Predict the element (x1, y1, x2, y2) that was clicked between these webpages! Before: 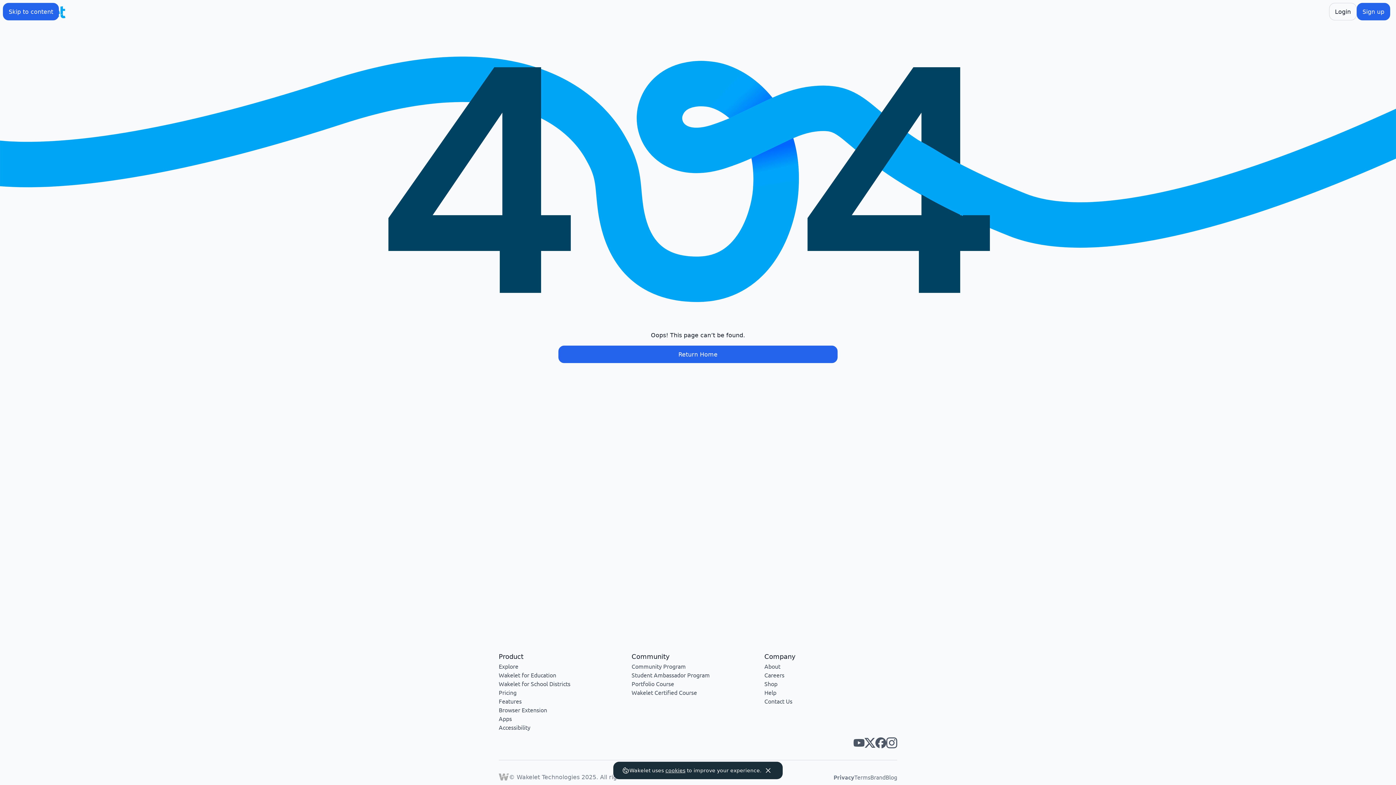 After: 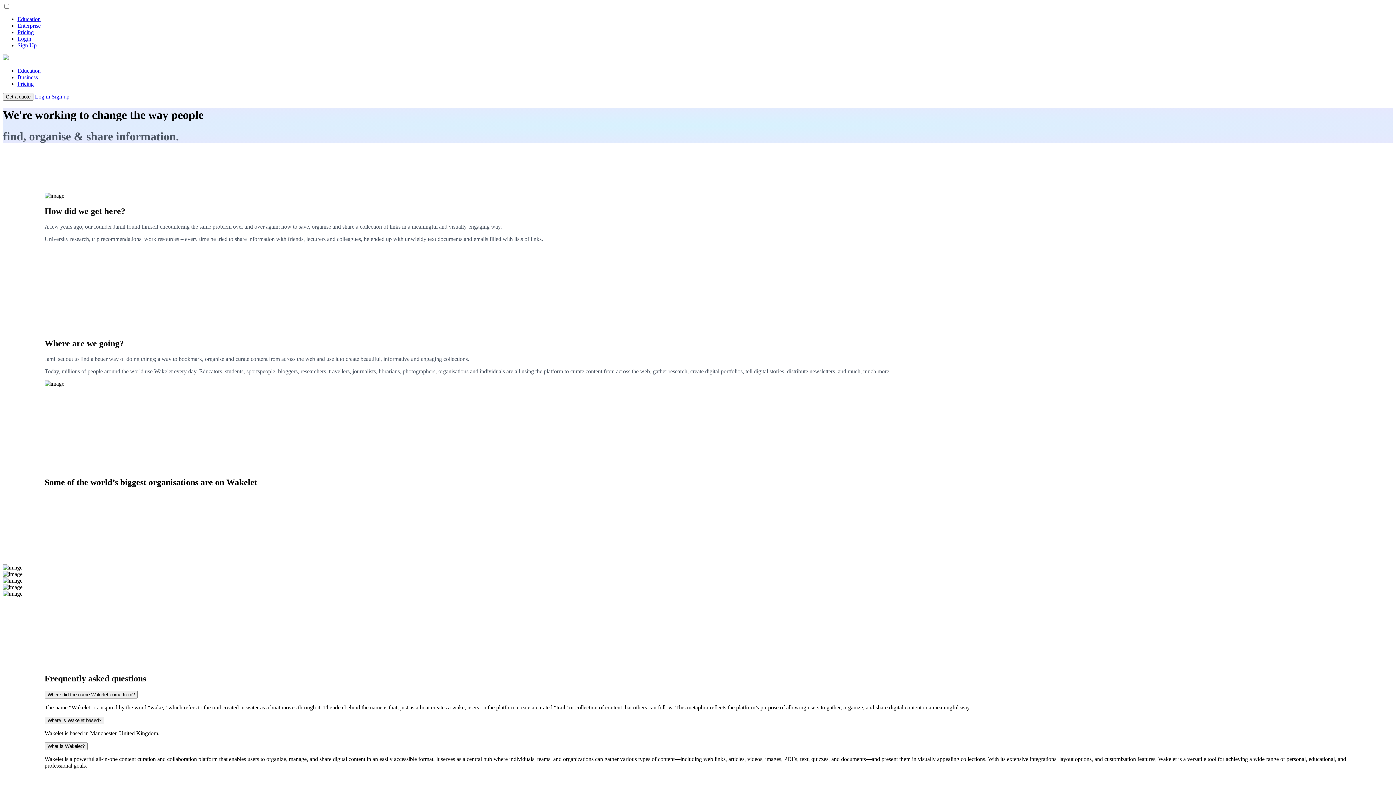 Action: bbox: (764, 662, 780, 670) label: About